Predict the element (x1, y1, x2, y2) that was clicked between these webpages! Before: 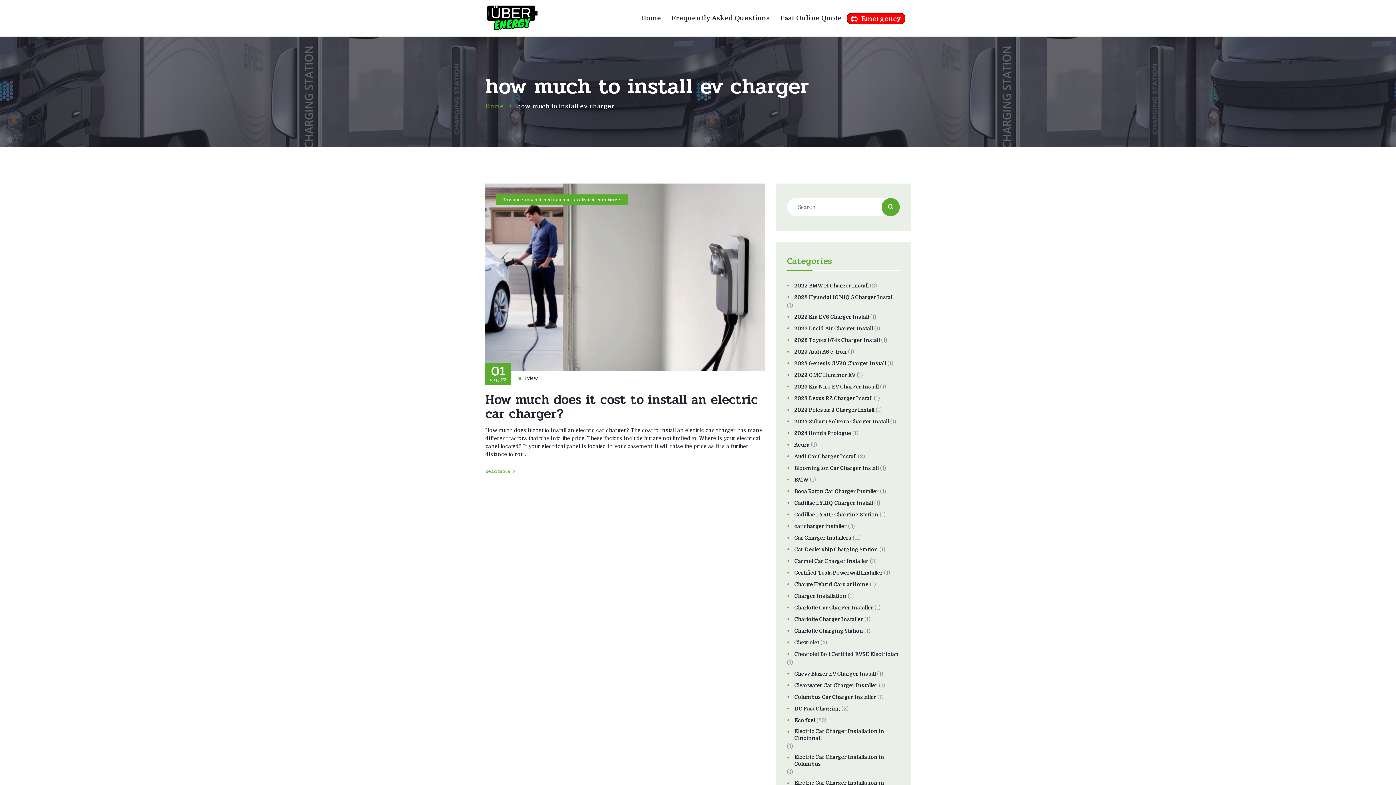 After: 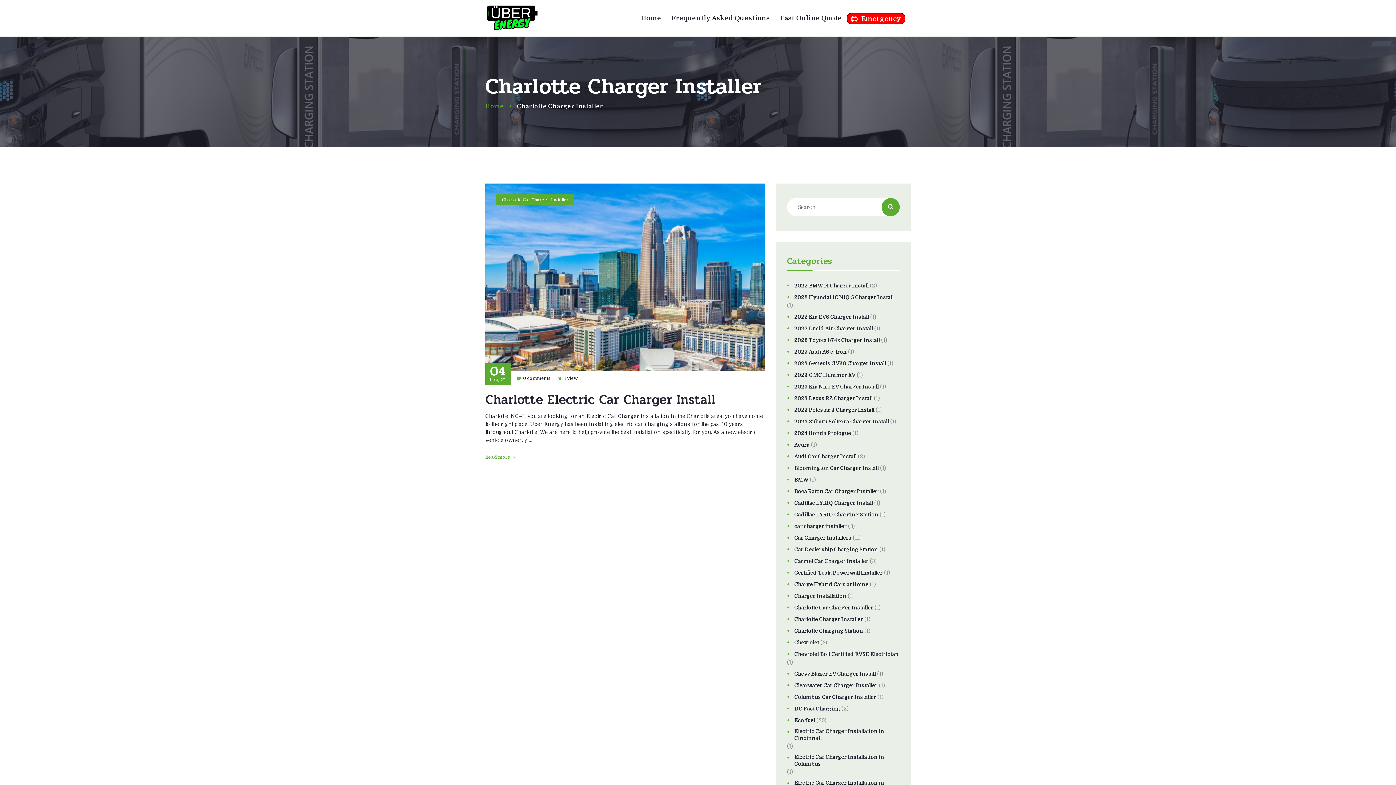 Action: bbox: (787, 616, 863, 623) label: Charlotte Charger Installer